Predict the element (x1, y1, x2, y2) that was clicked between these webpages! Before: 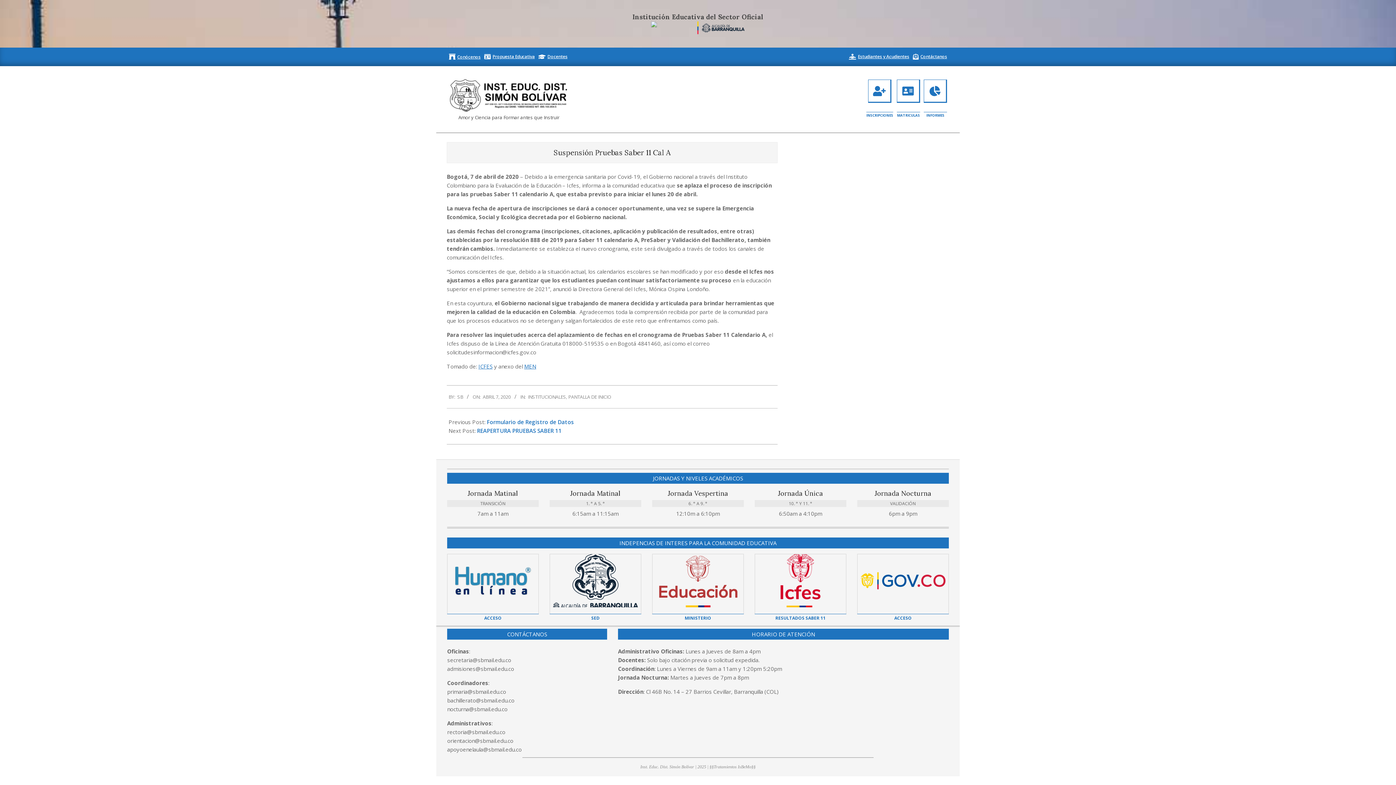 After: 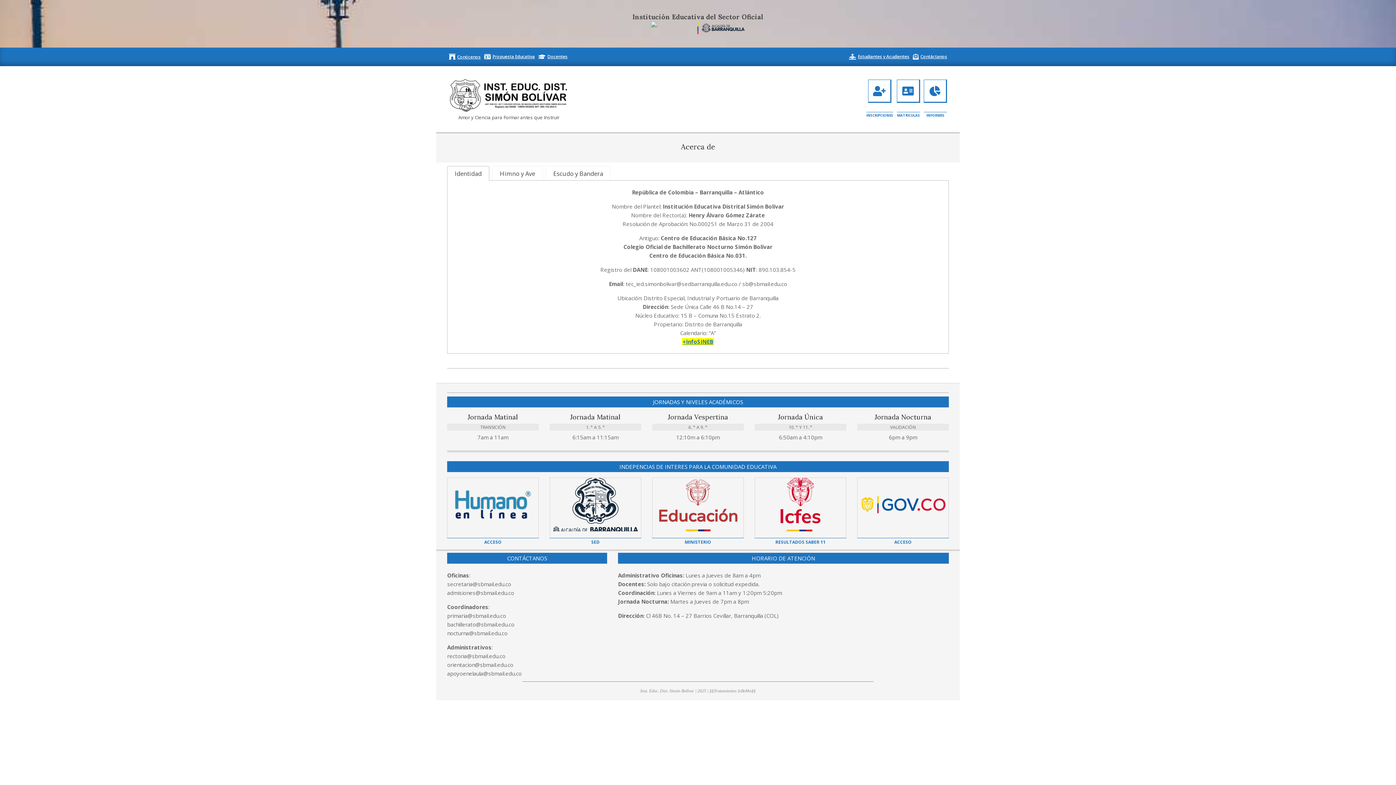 Action: bbox: (457, 53, 480, 60) label: Conócenos